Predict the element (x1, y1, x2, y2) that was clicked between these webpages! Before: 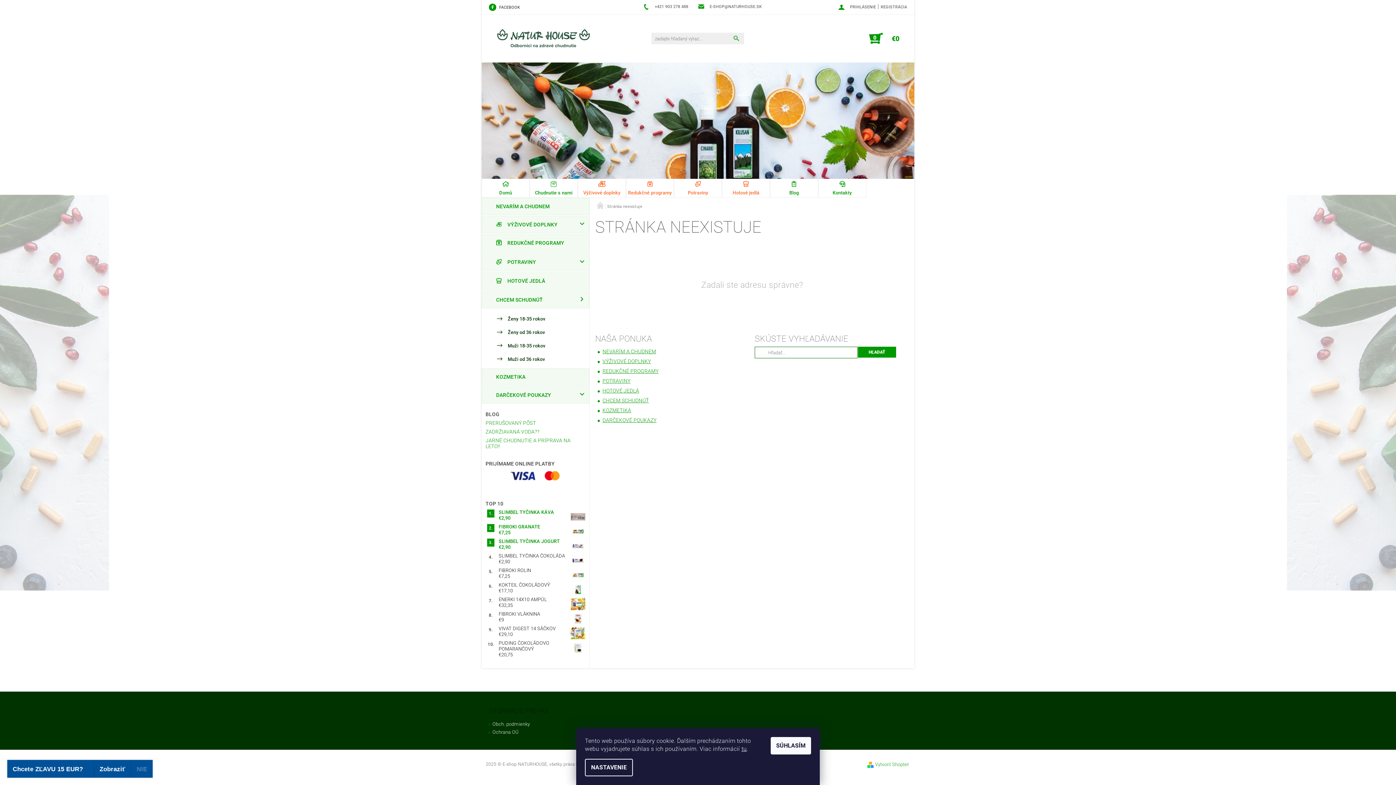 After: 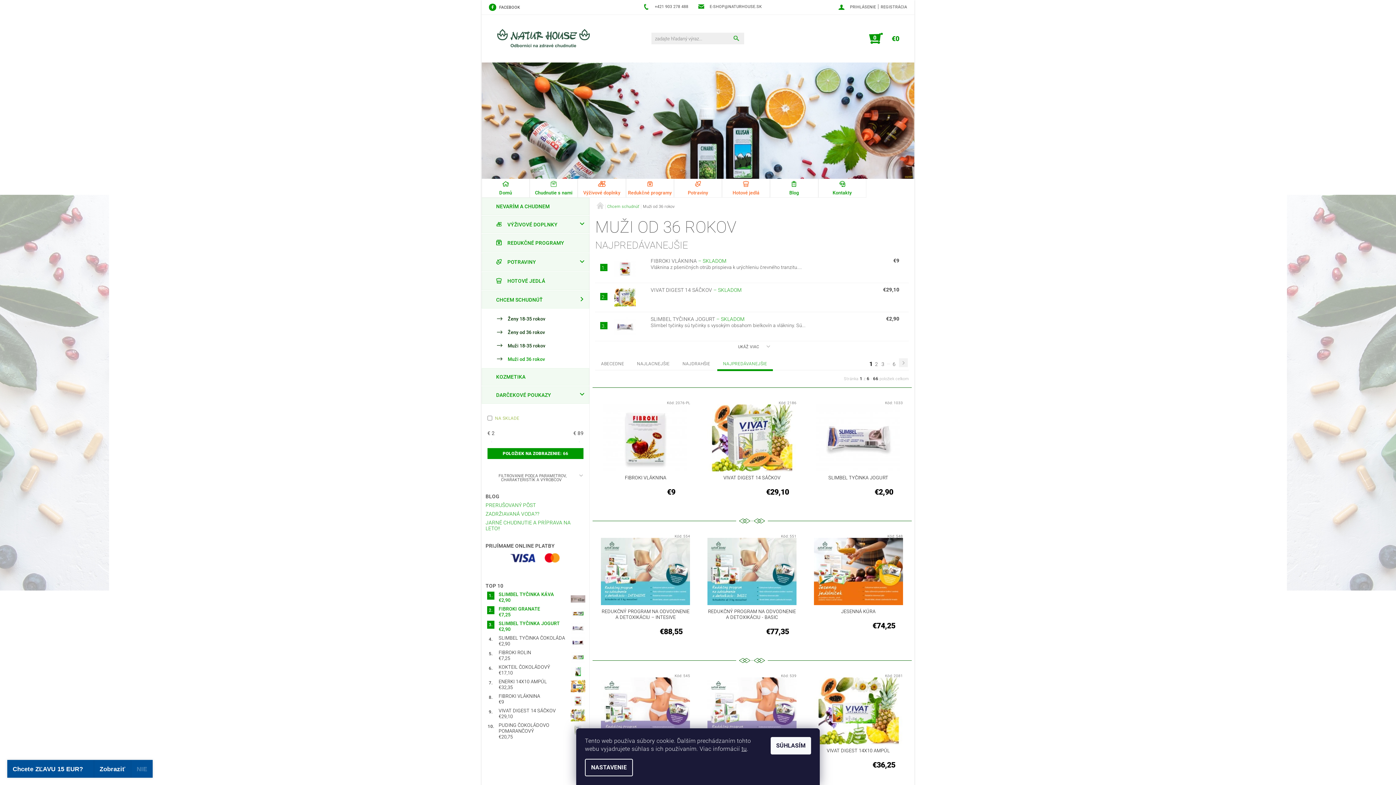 Action: label: Muži od 36 rokov bbox: (489, 353, 582, 364)